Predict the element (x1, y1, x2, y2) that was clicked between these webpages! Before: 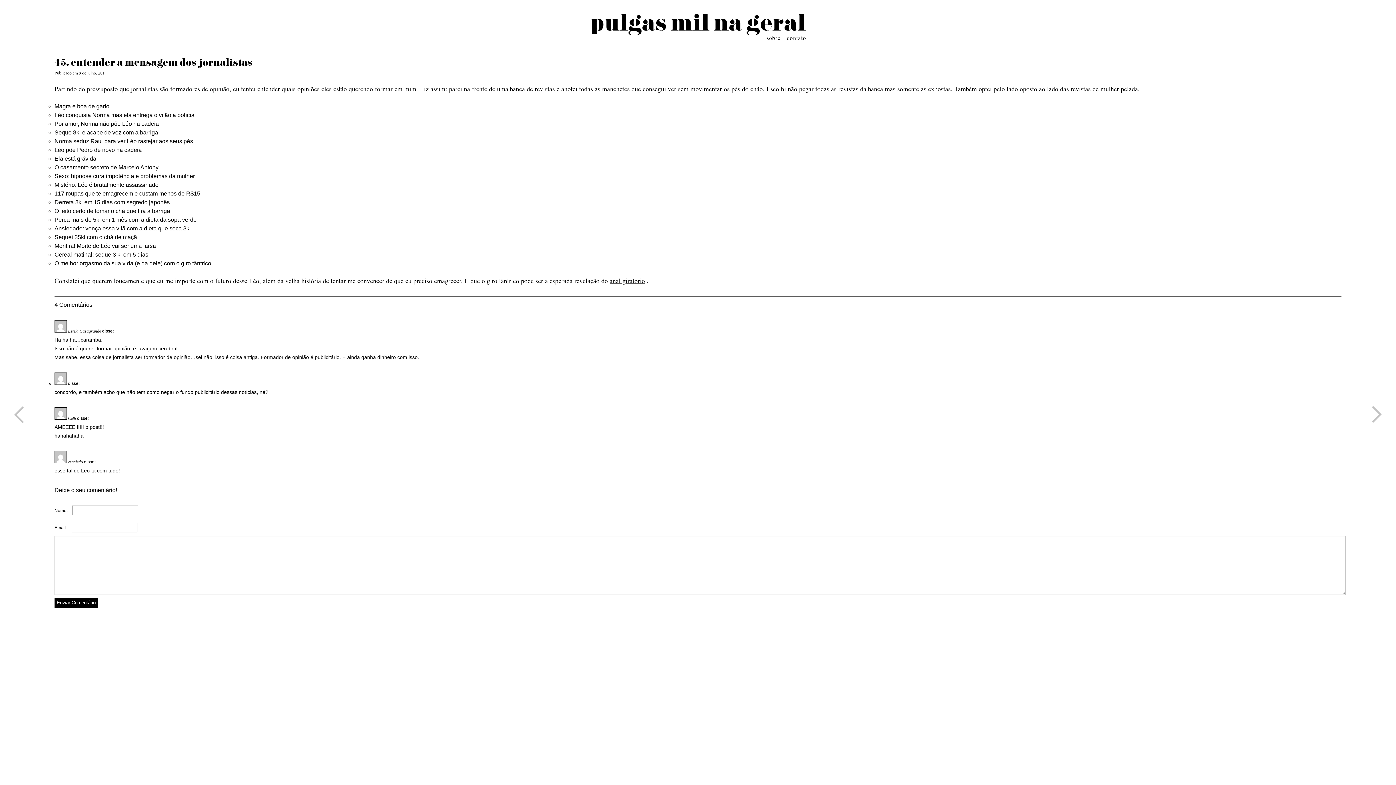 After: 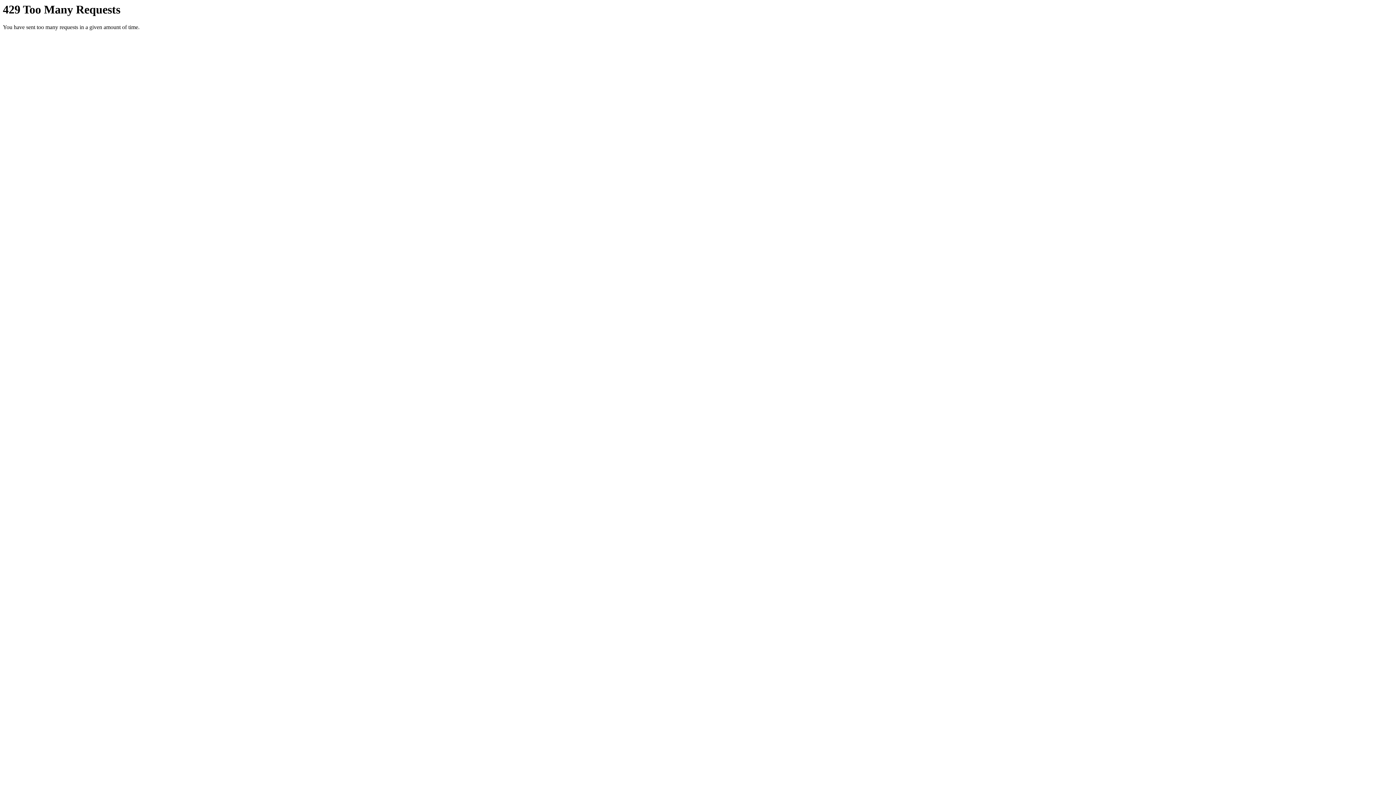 Action: label: anal giratório bbox: (609, 276, 645, 285)